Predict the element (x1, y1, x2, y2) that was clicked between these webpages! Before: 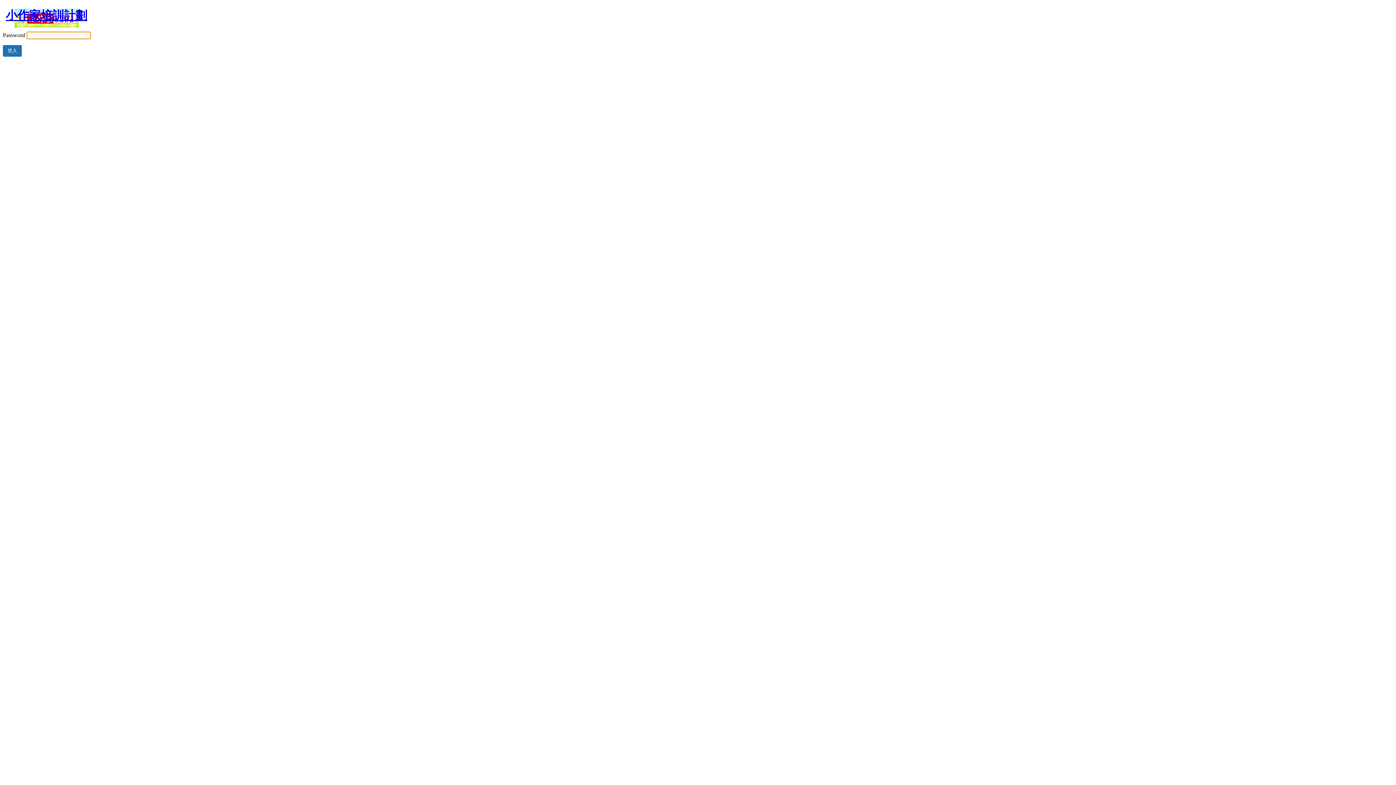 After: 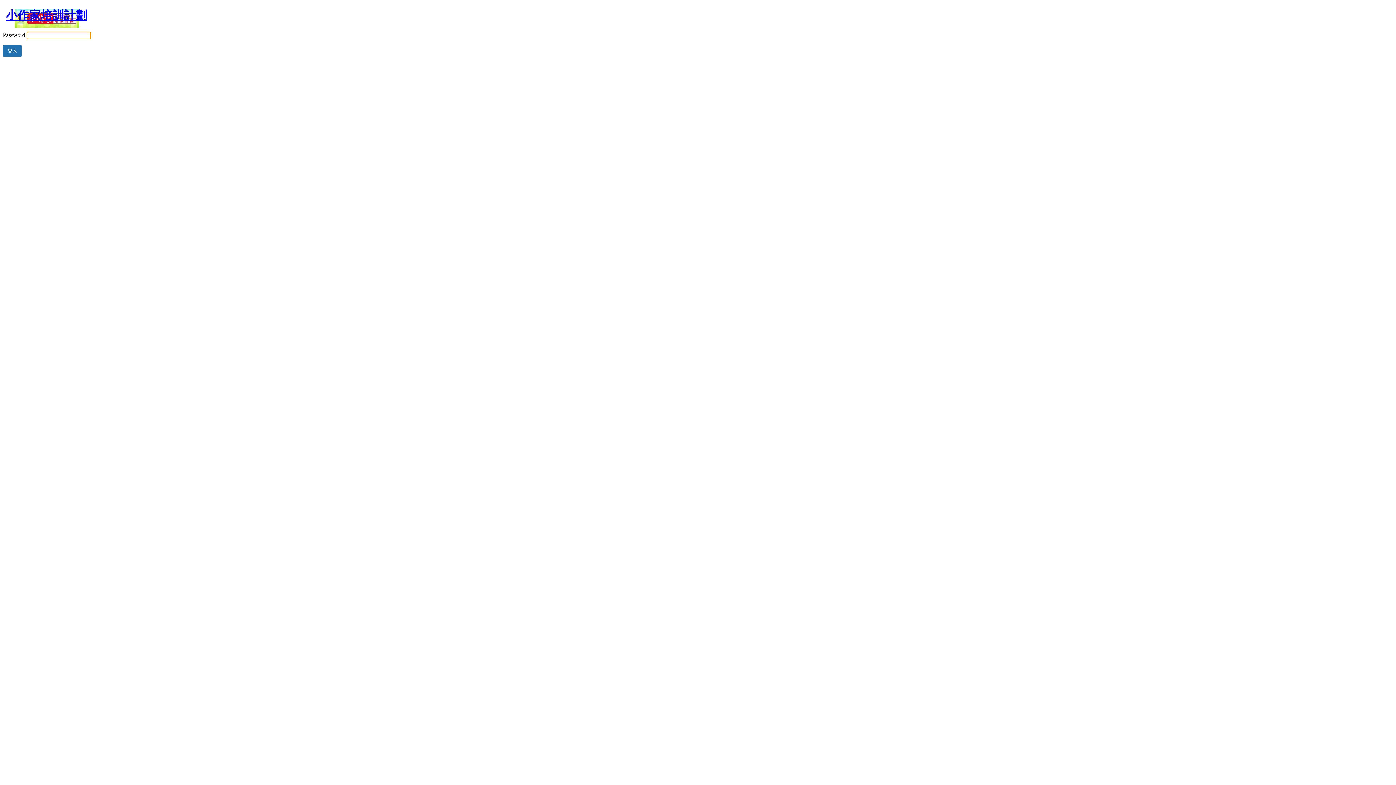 Action: bbox: (5, 8, 87, 27) label: 小作家培訓計劃